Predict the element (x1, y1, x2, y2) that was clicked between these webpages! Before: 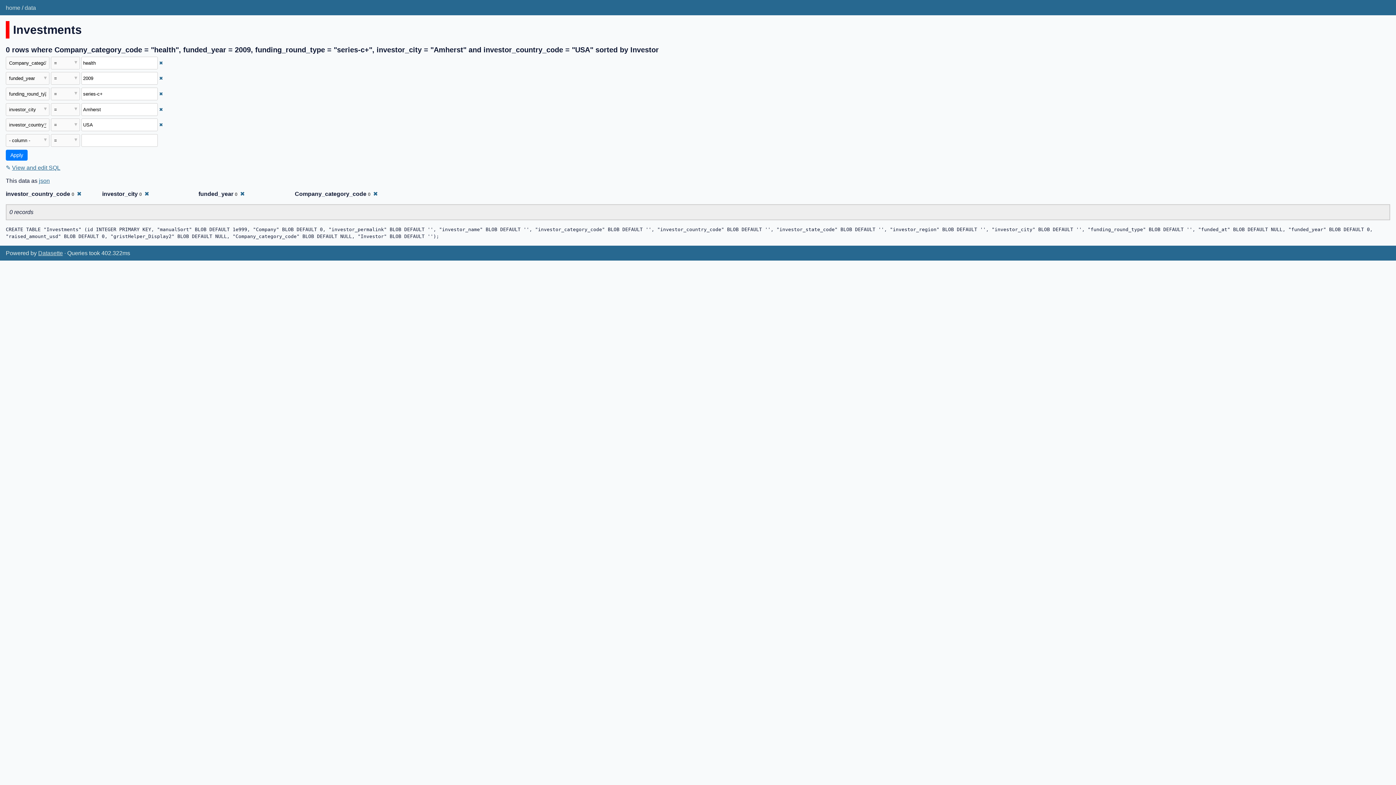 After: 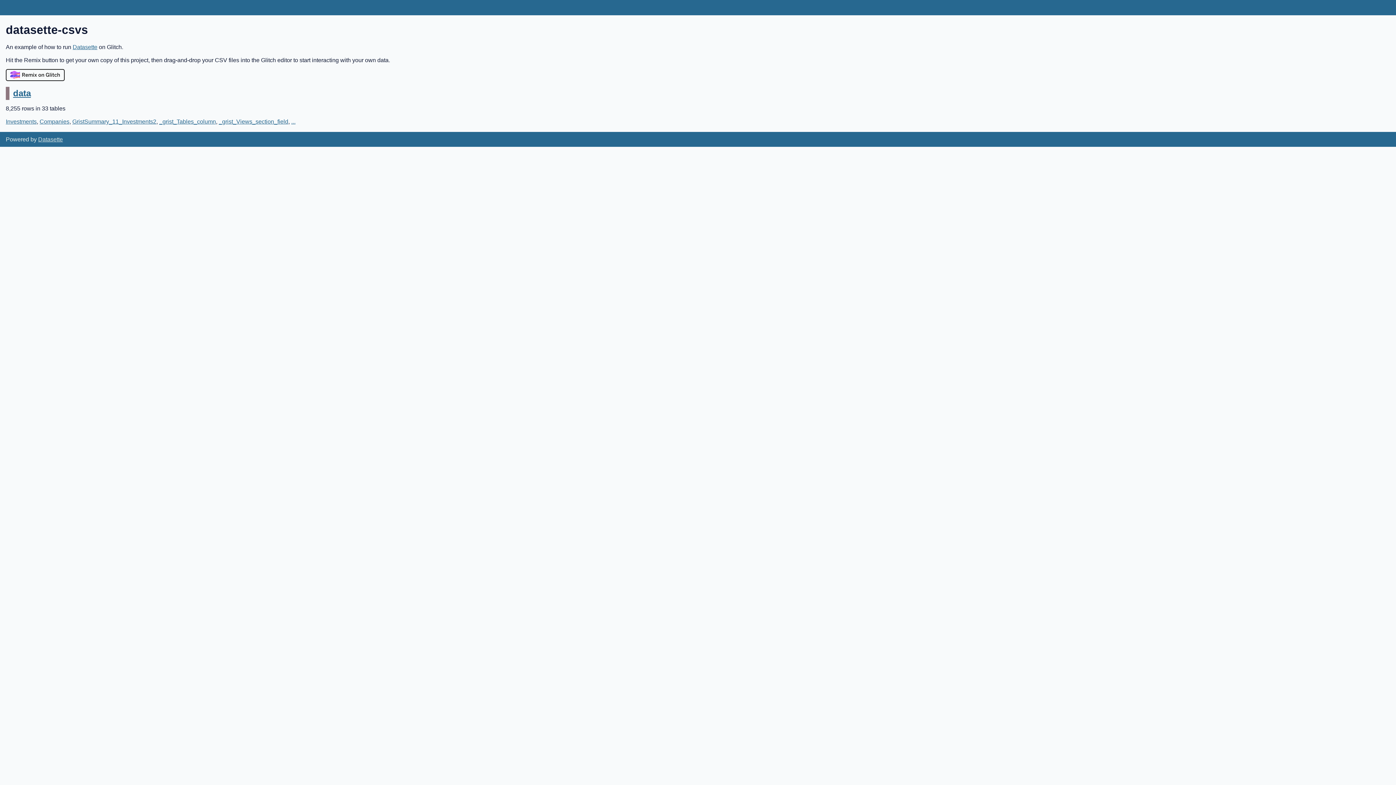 Action: bbox: (5, 4, 20, 10) label: home